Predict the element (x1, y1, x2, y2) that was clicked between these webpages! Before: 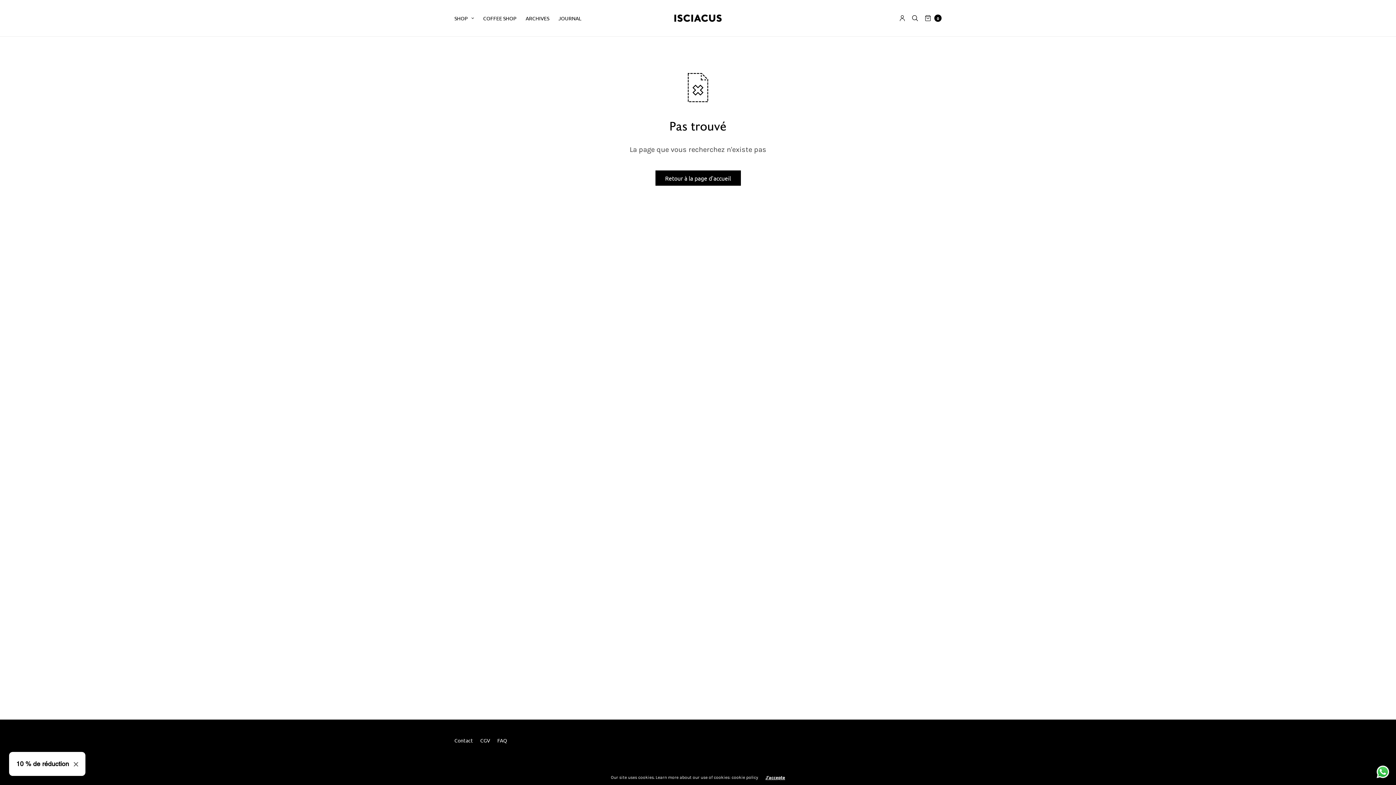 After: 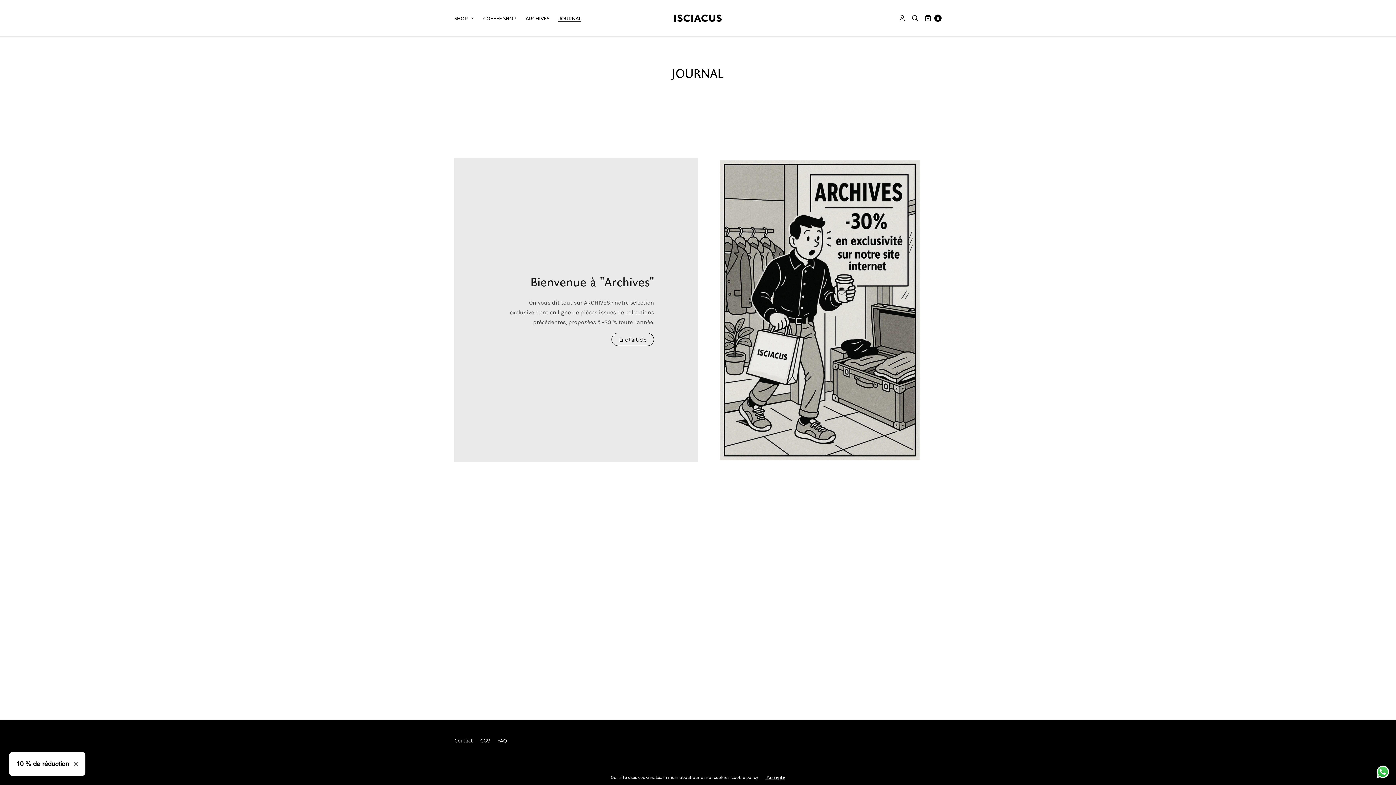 Action: bbox: (558, 10, 581, 26) label: JOURNAL